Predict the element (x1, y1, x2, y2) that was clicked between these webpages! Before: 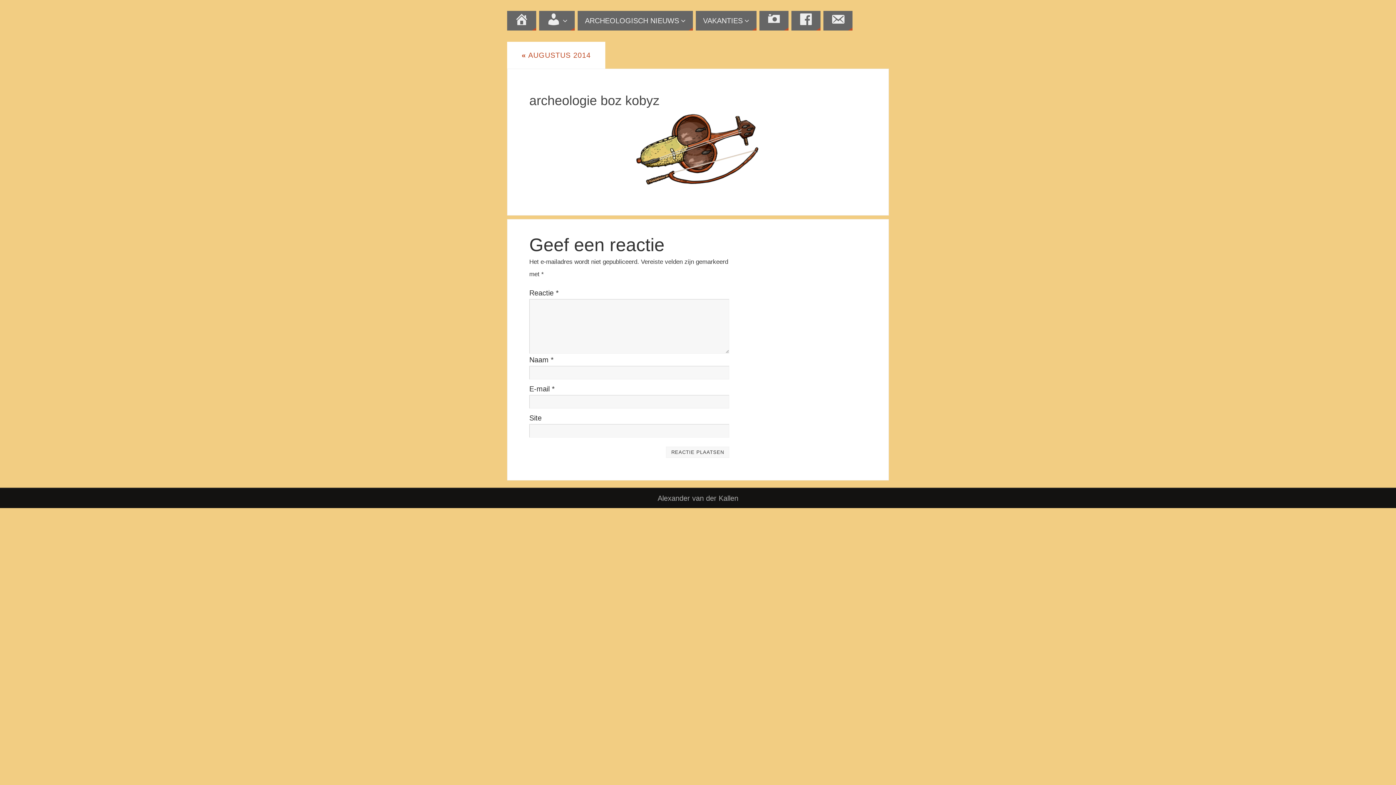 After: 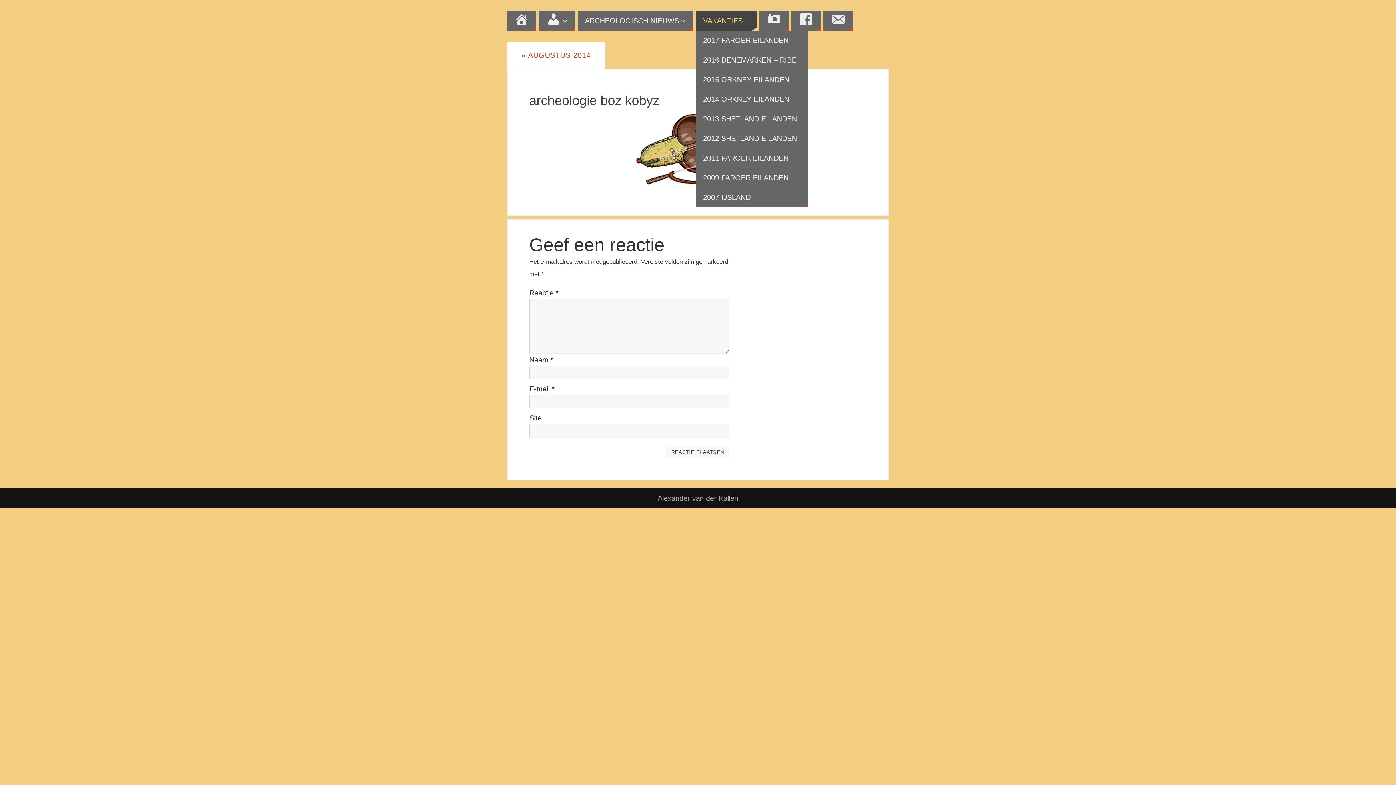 Action: label: VAKANTIES bbox: (696, 10, 756, 30)